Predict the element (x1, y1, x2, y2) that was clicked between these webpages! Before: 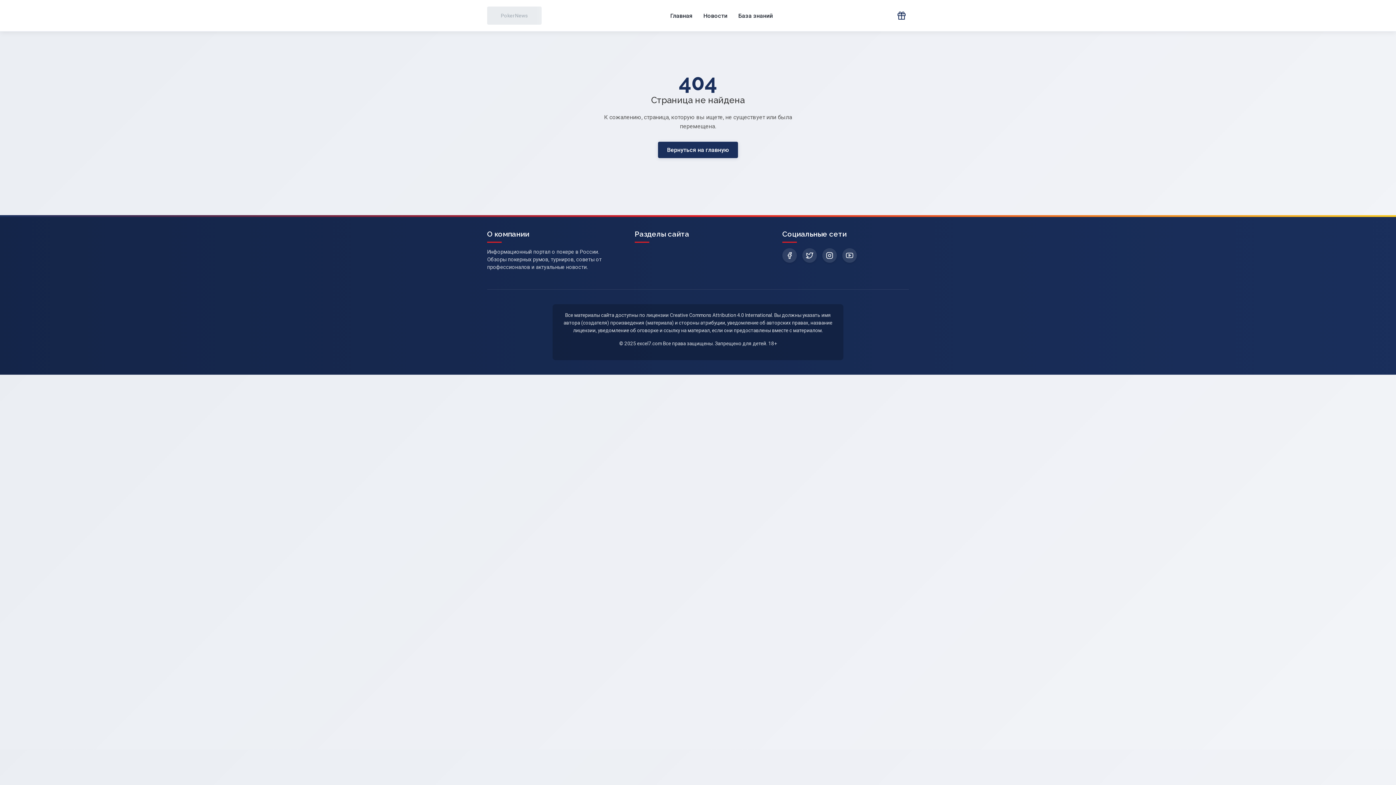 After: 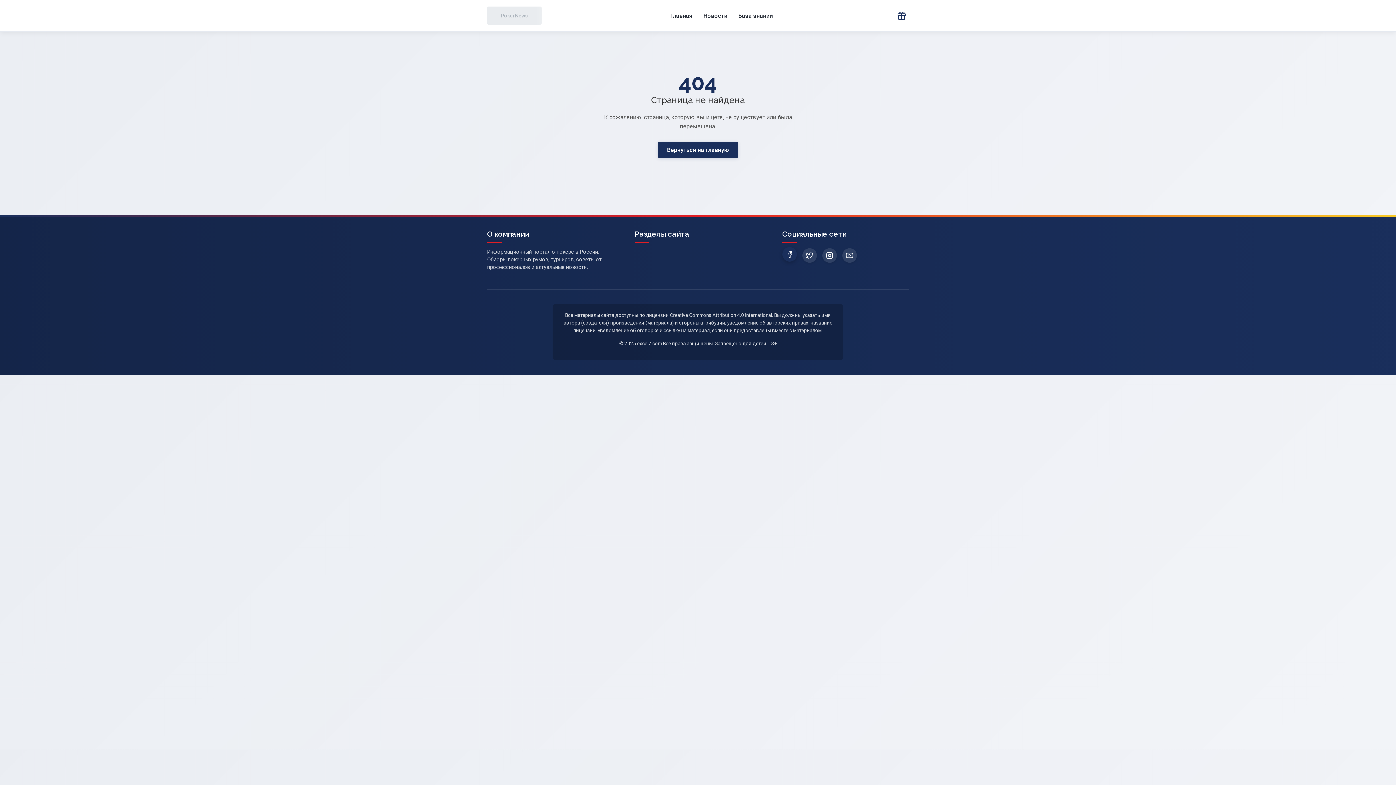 Action: bbox: (782, 248, 797, 262)